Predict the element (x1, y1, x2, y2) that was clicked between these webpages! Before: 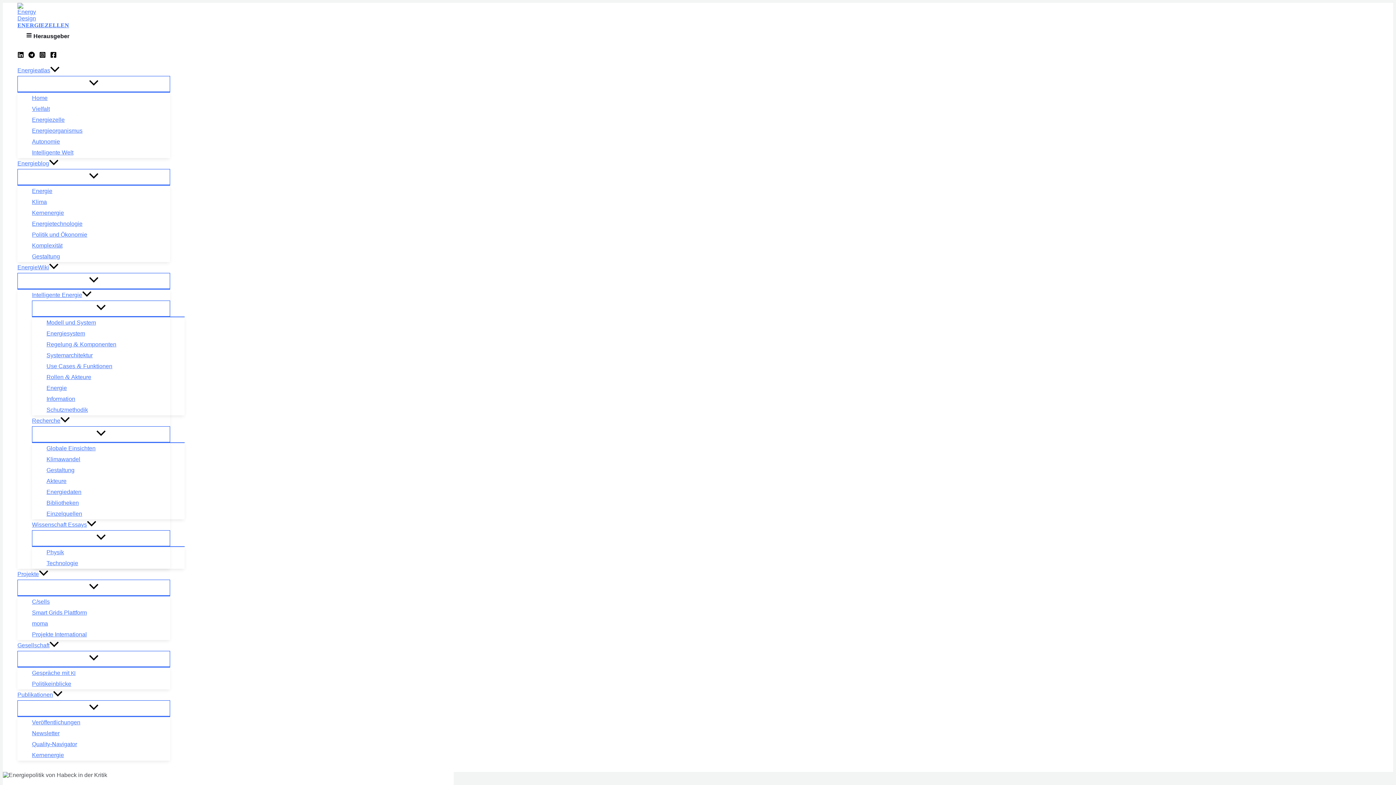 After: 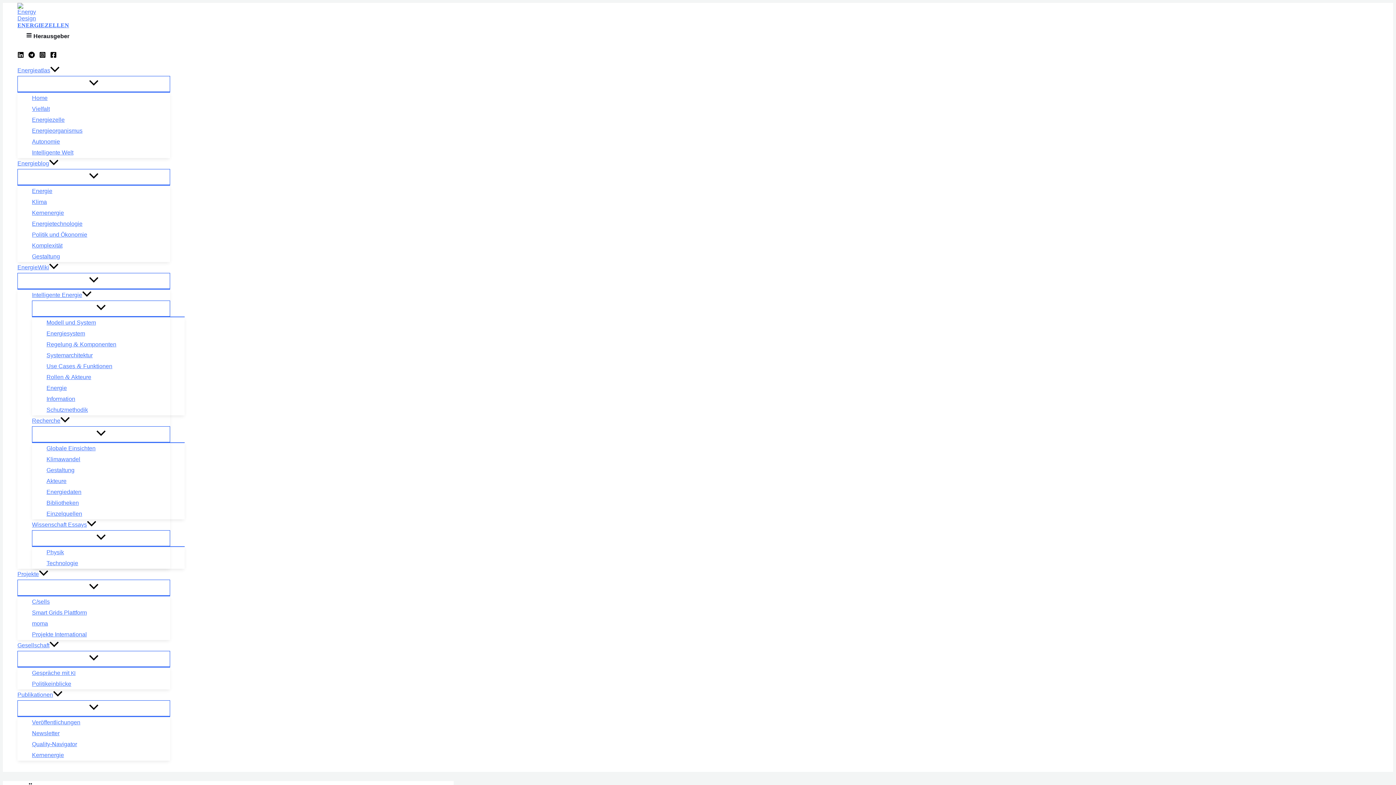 Action: label: Veröffentlichungen bbox: (32, 717, 170, 728)